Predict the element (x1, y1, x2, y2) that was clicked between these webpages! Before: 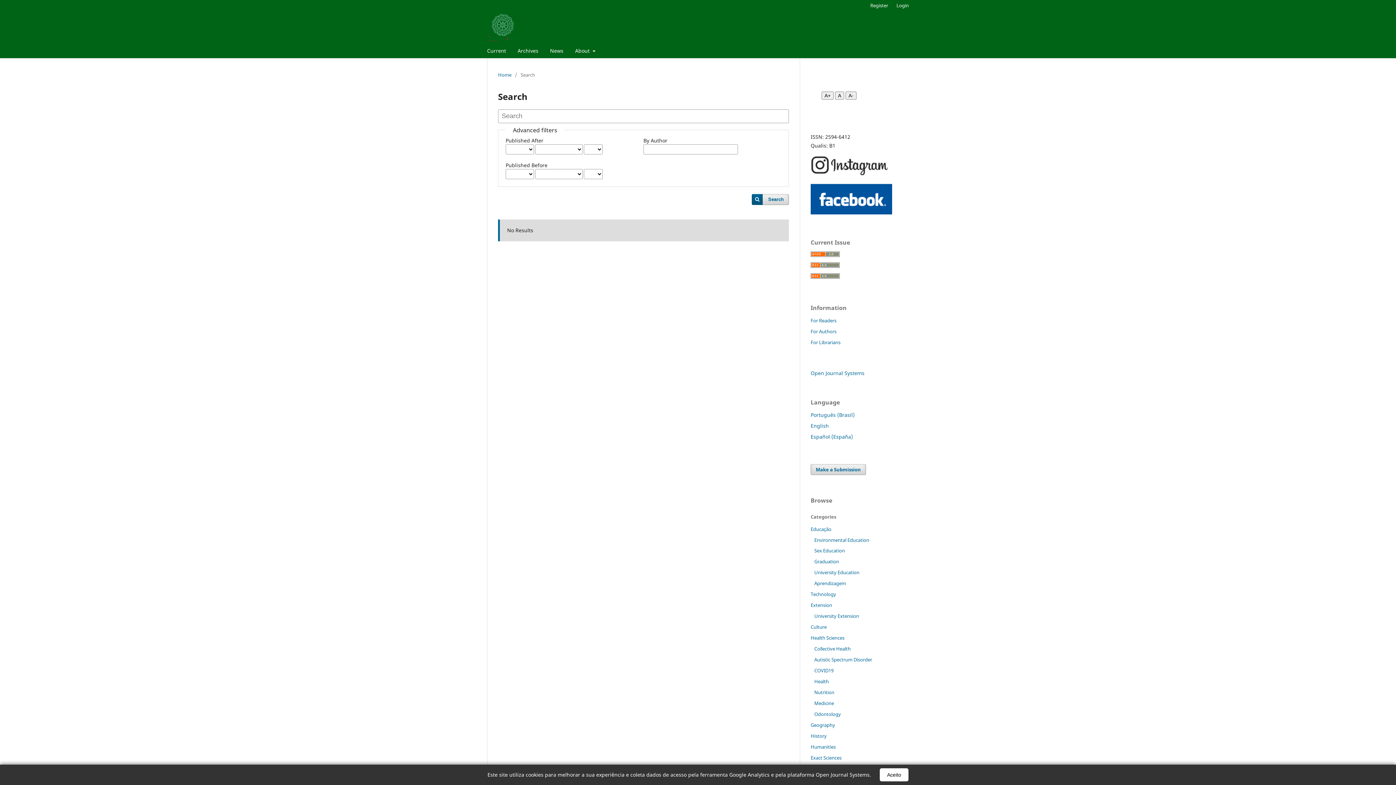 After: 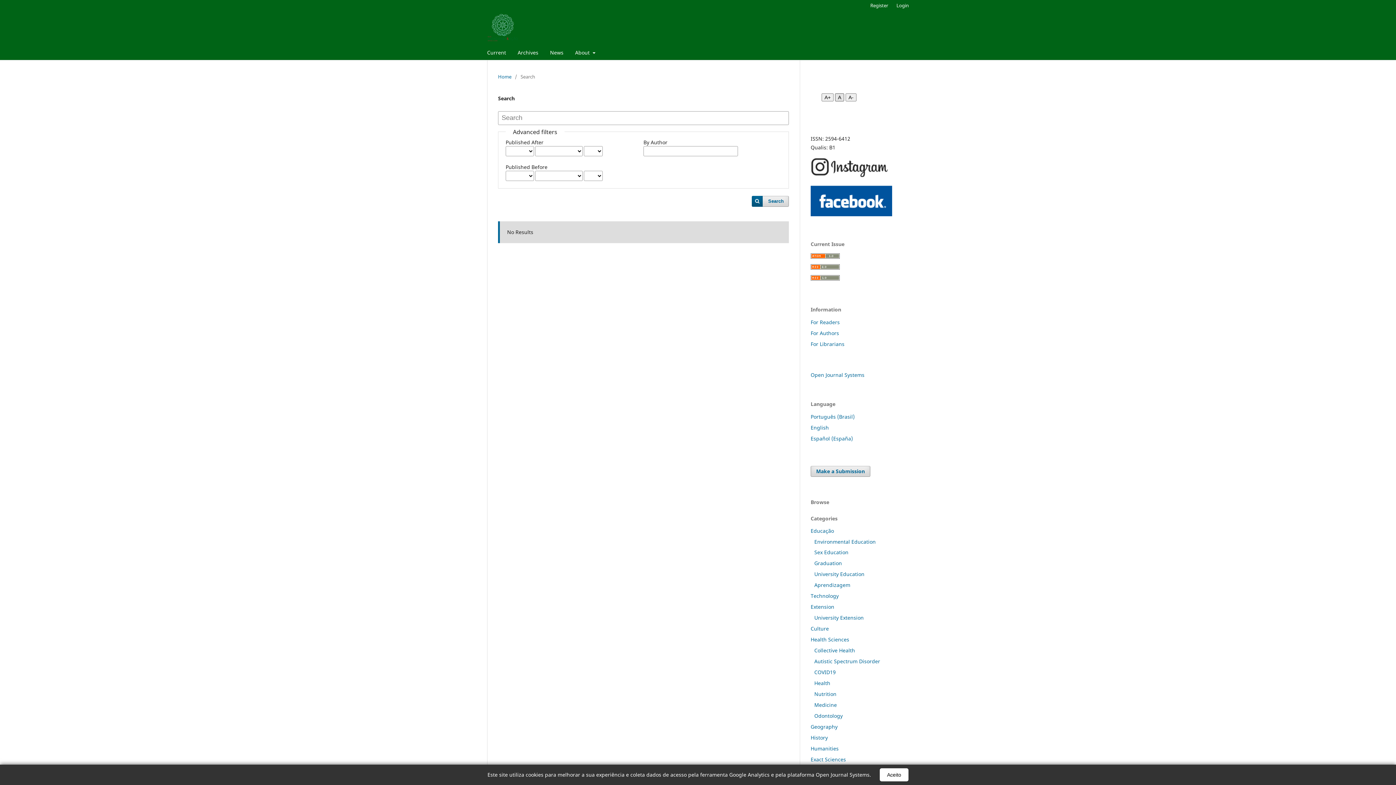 Action: bbox: (835, 91, 844, 99) label: Fonte normal